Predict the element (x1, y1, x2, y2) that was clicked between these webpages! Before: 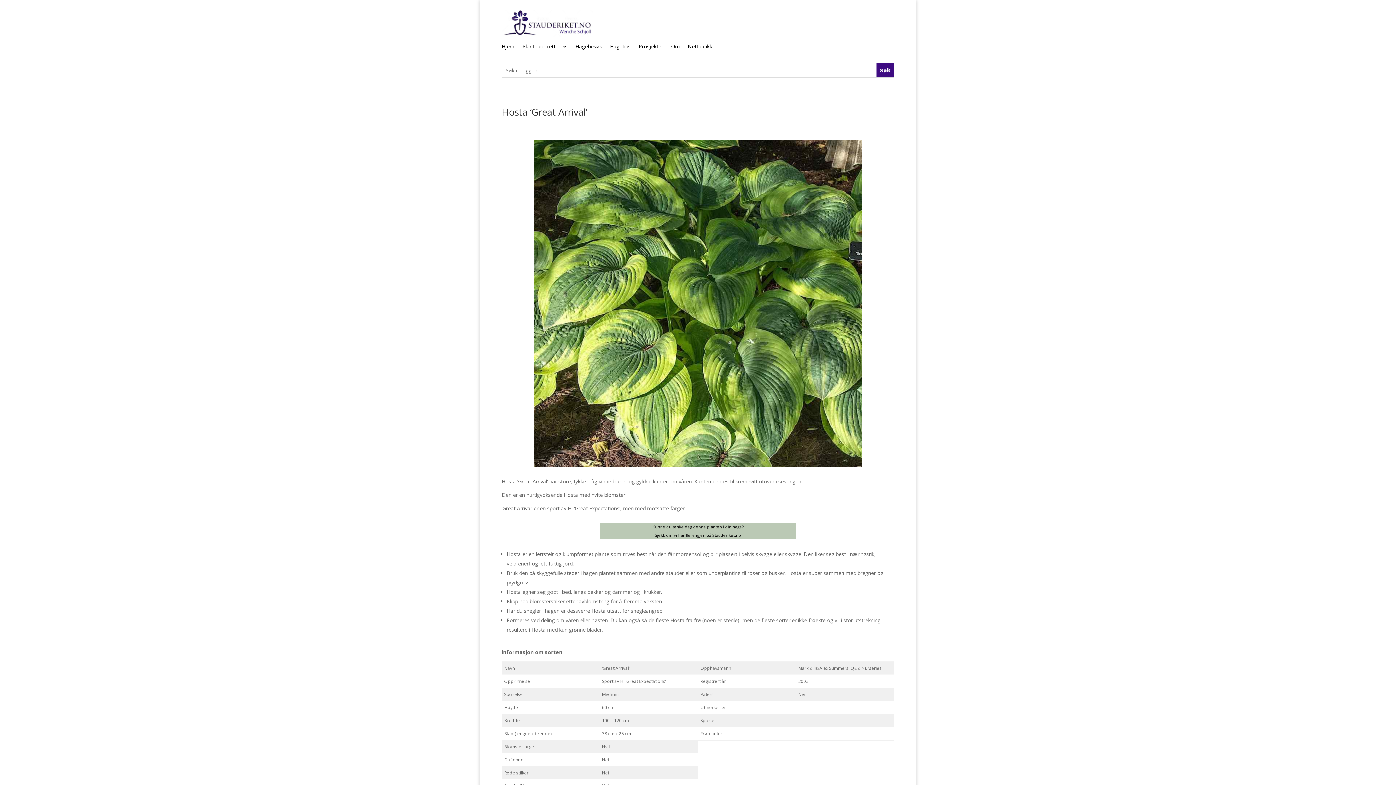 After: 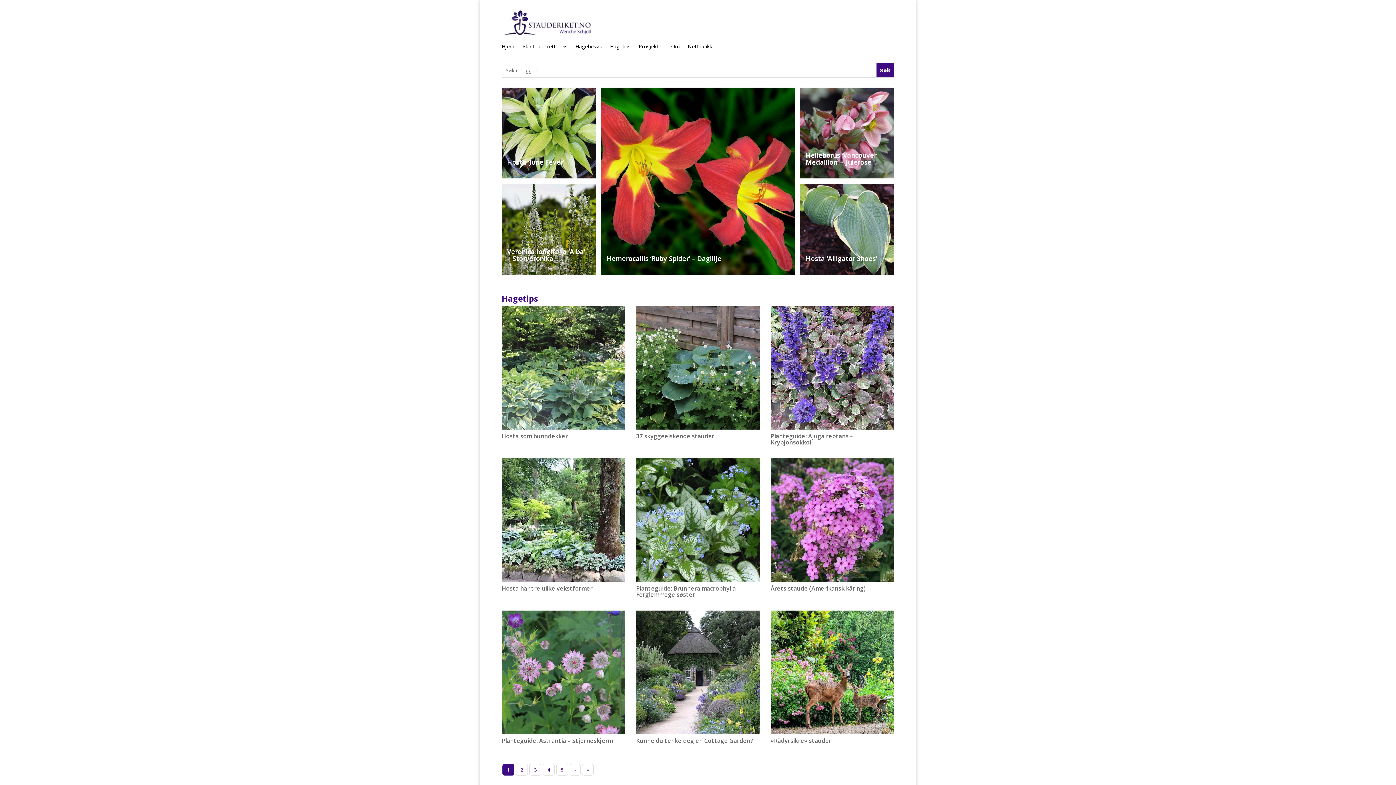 Action: bbox: (501, 44, 514, 52) label: Hjem